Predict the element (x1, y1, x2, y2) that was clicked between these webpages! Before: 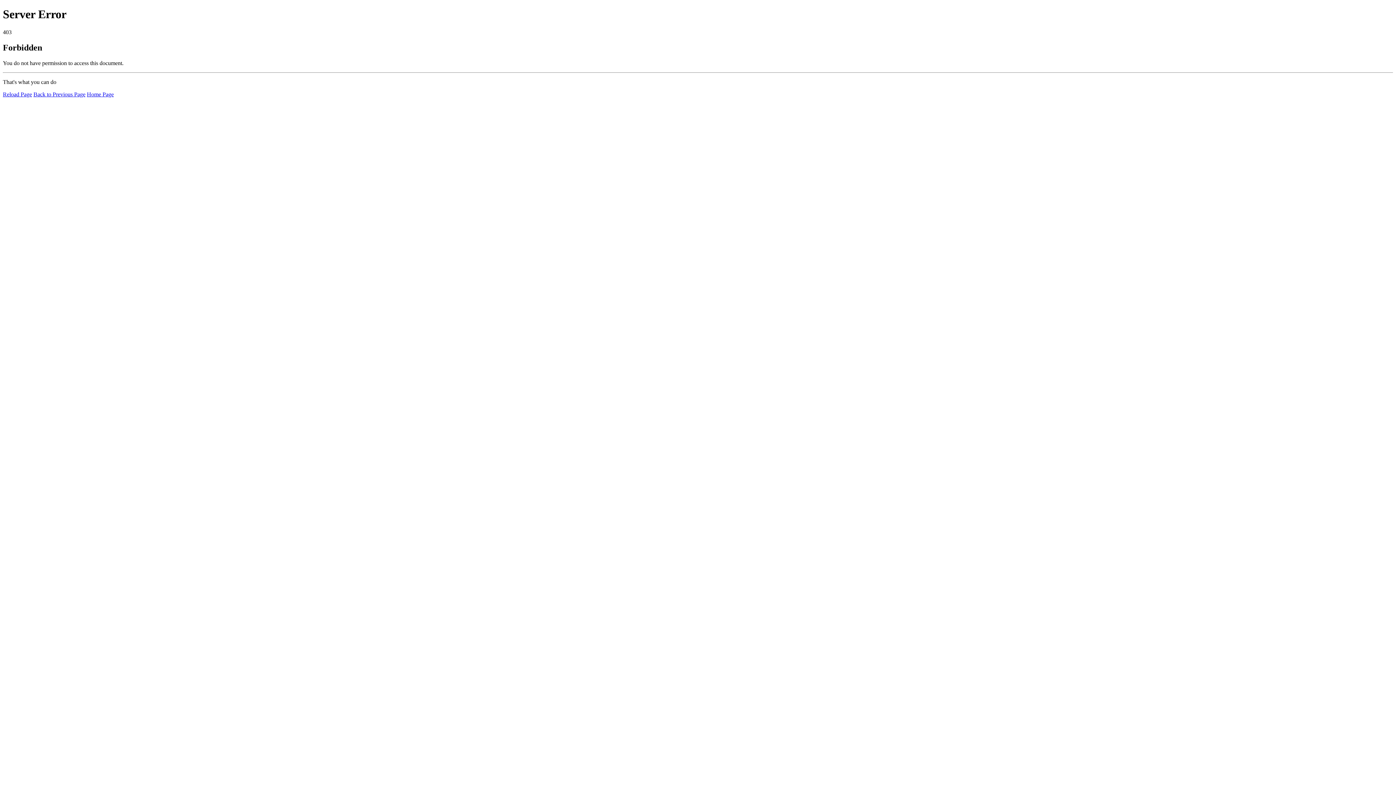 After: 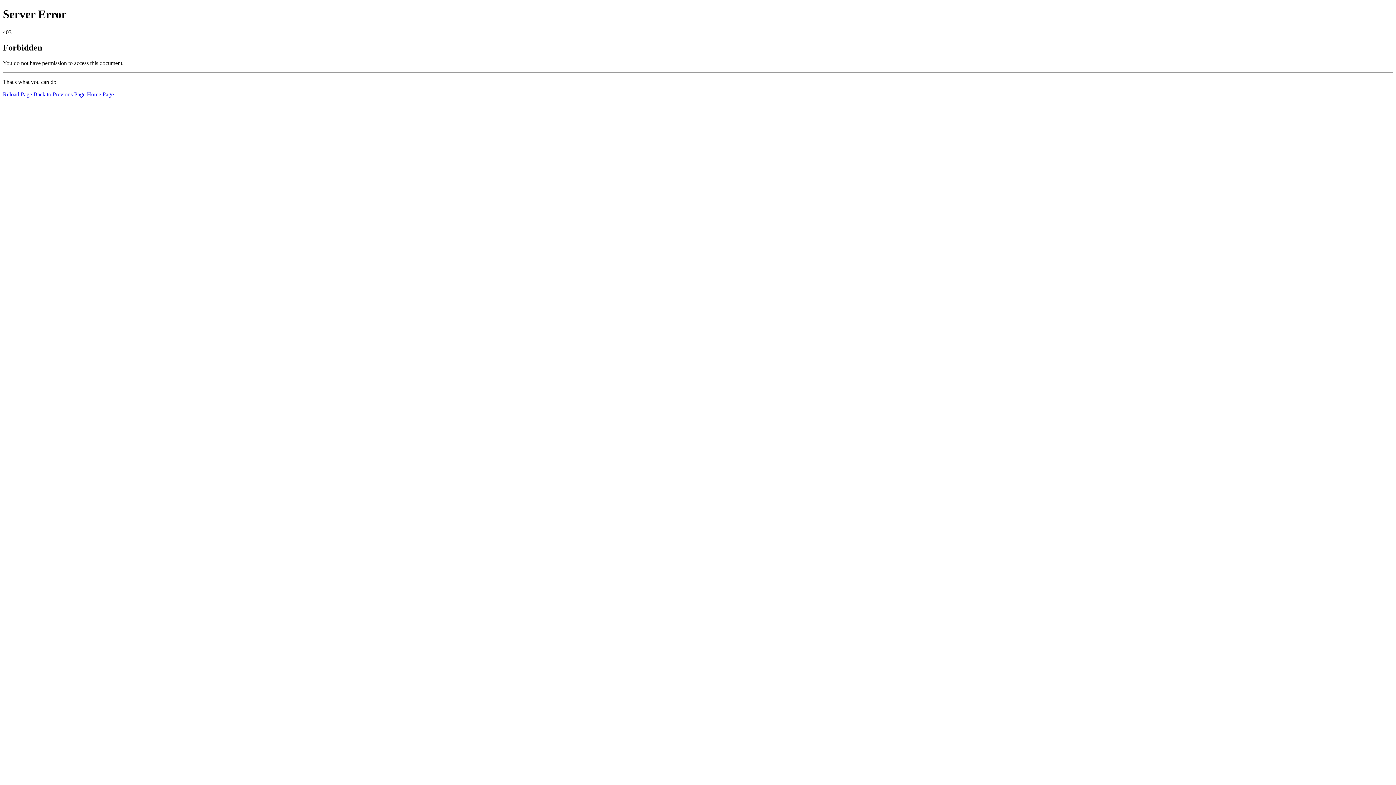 Action: label: Reload Page bbox: (2, 91, 32, 97)